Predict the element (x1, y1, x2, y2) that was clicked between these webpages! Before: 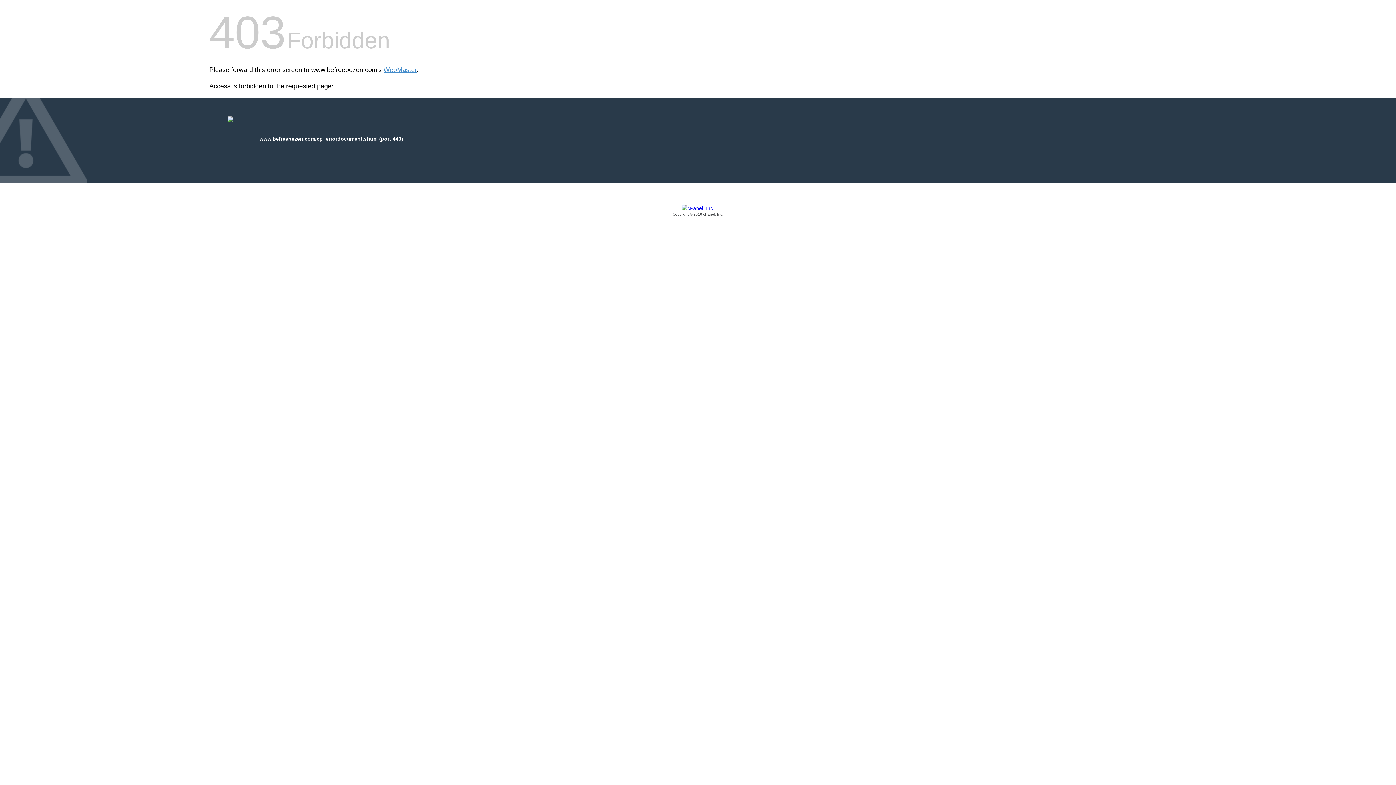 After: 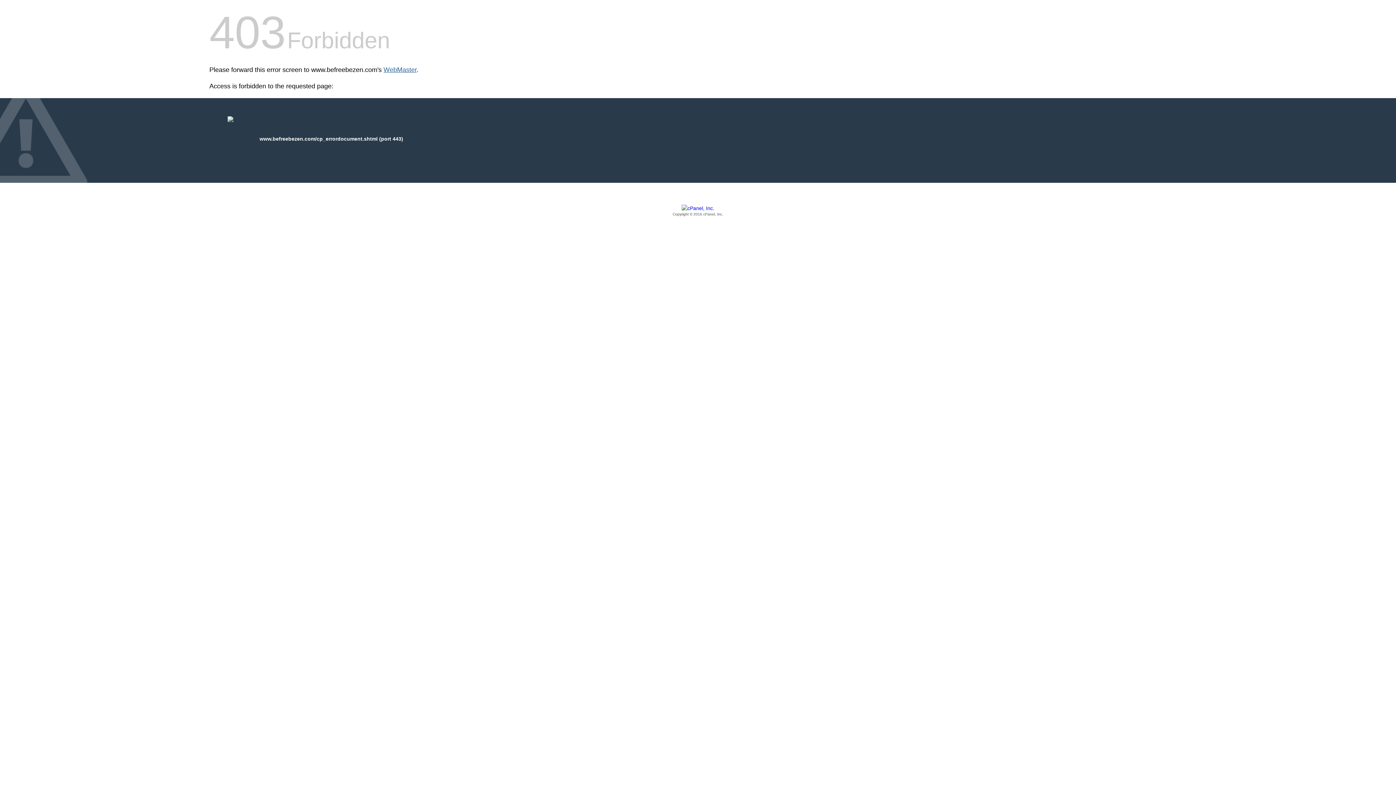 Action: bbox: (383, 66, 416, 73) label: WebMaster